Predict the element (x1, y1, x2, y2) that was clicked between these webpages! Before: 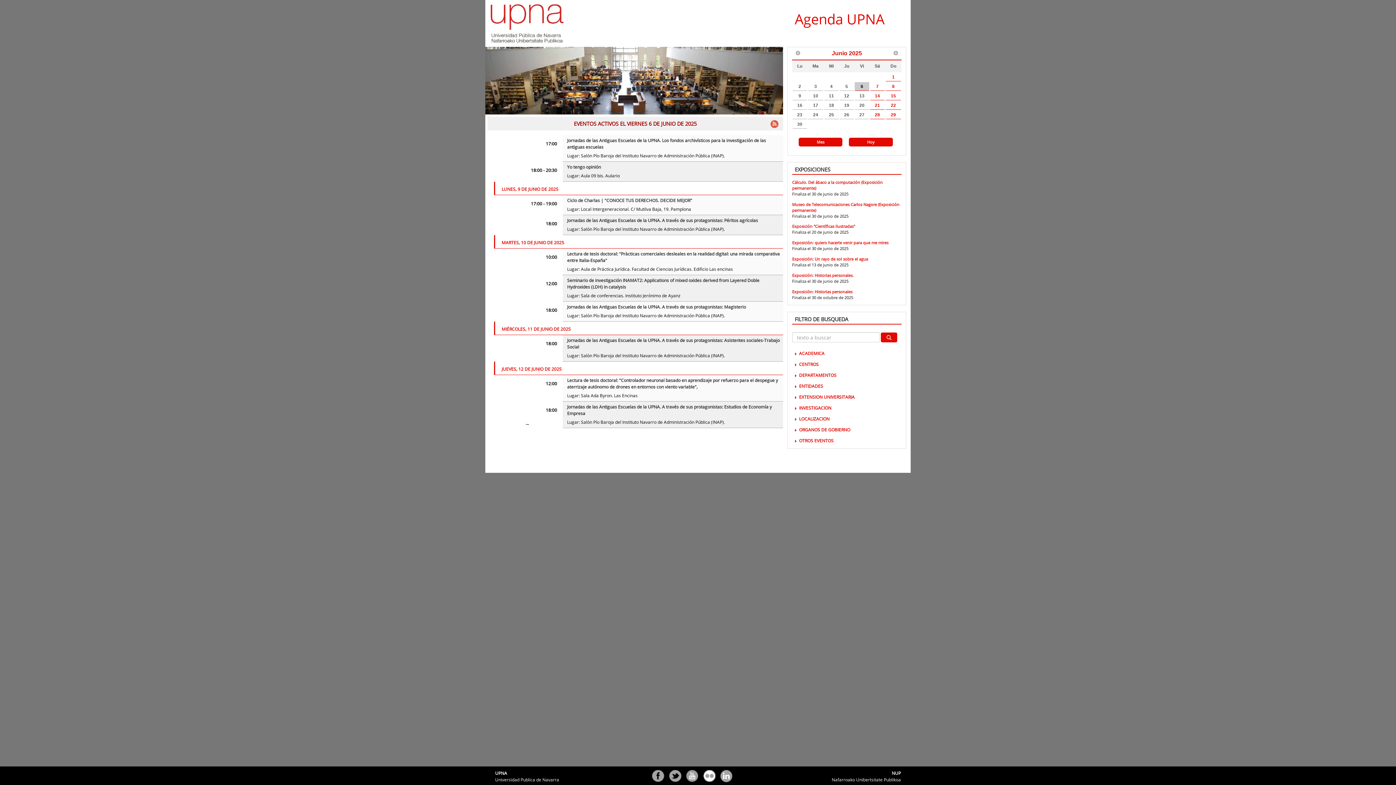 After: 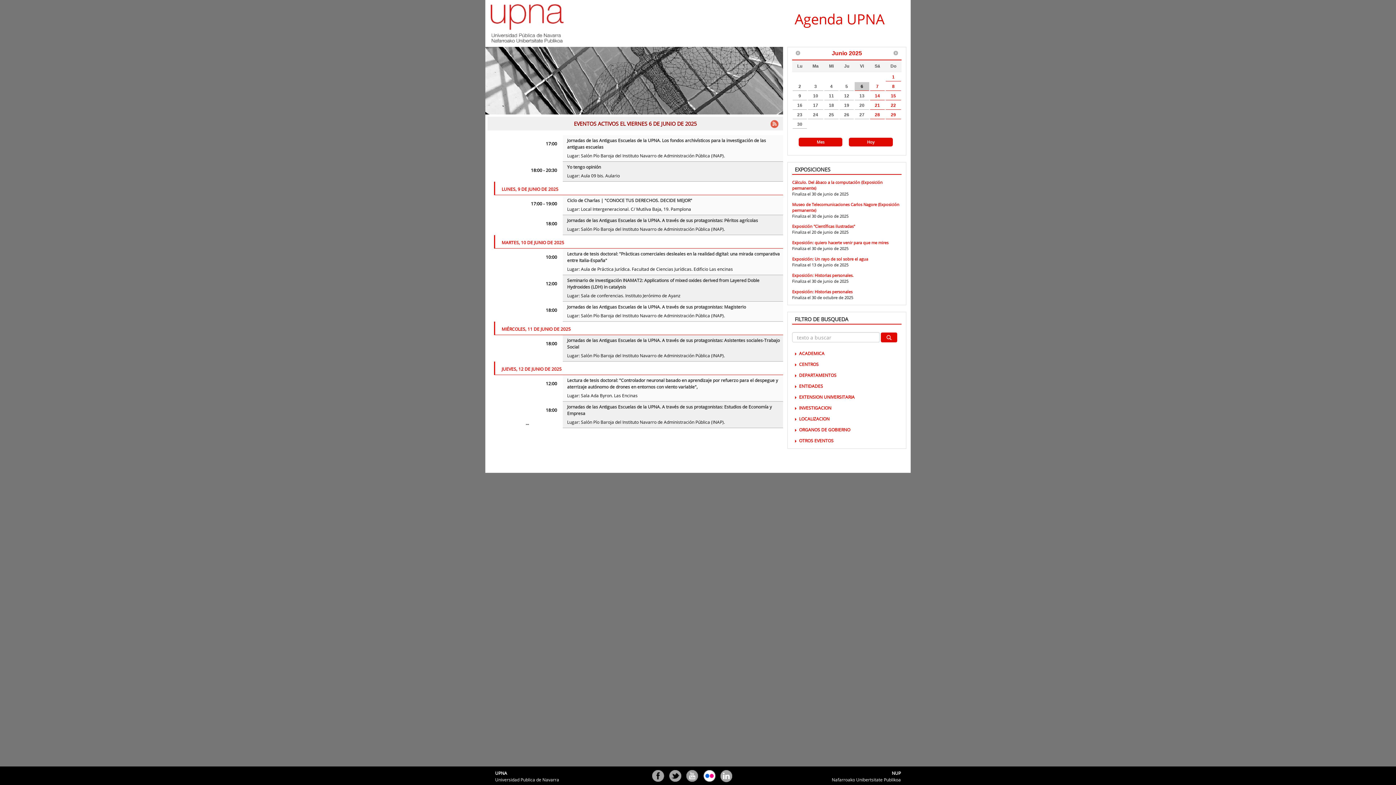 Action: bbox: (702, 770, 715, 783) label: Flickr